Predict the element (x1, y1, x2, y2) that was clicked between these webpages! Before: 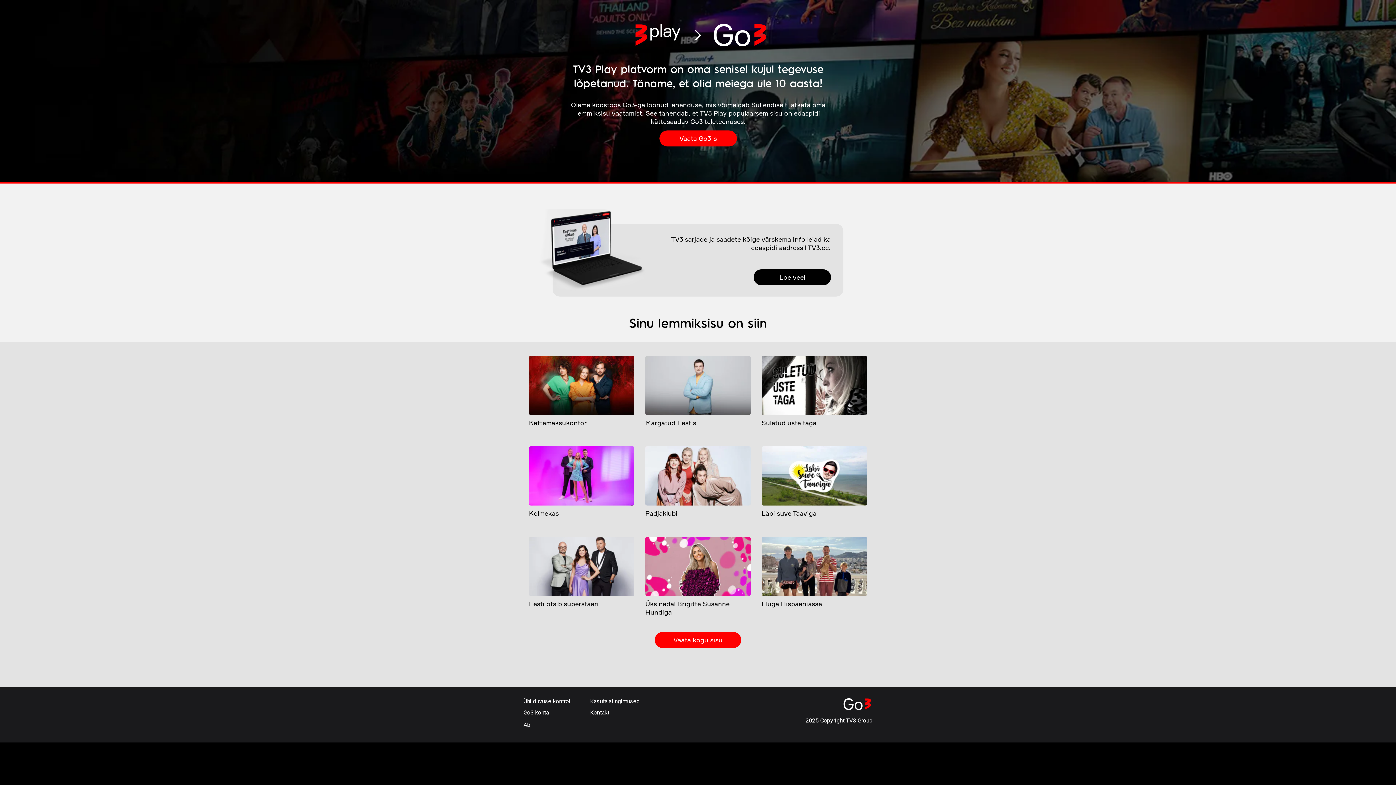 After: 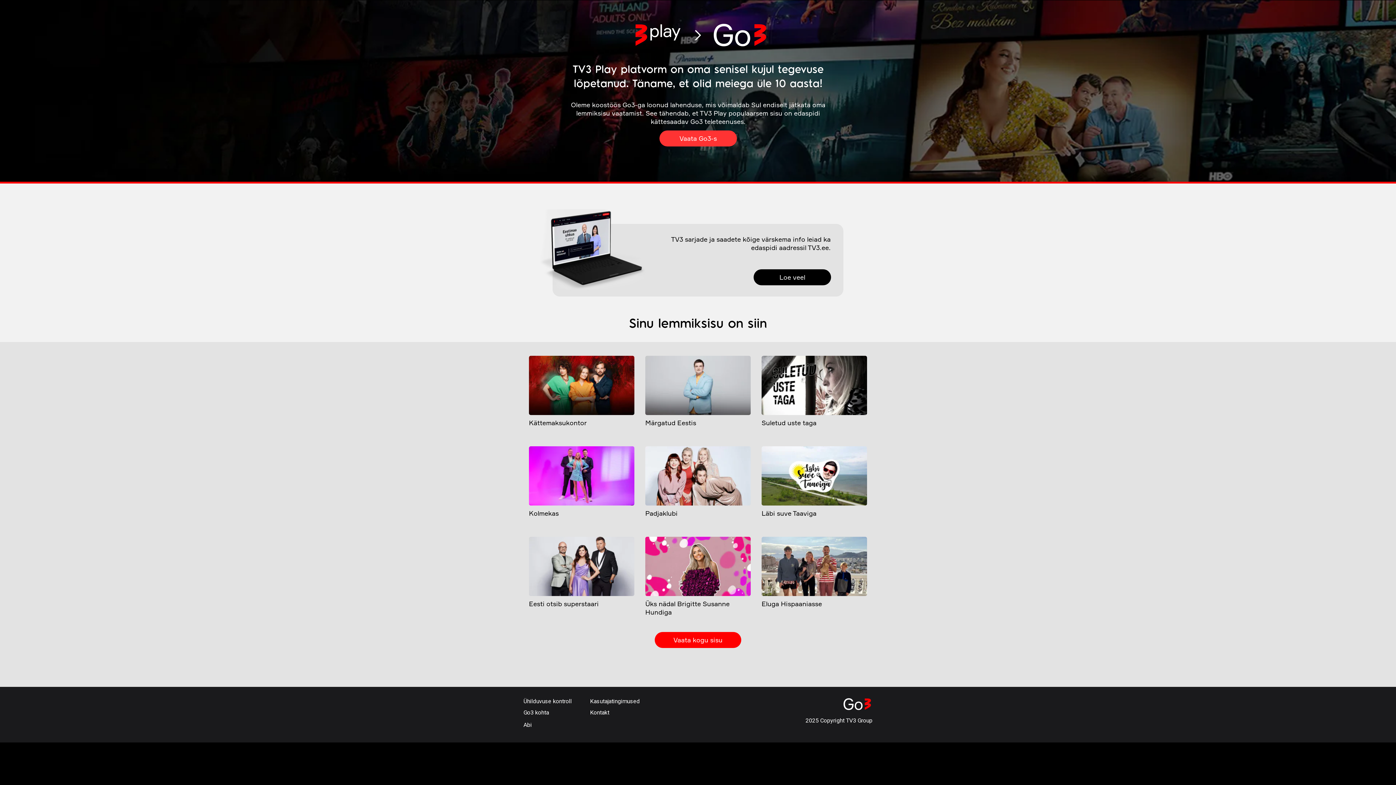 Action: label: Vaata Go3-s bbox: (659, 130, 737, 146)